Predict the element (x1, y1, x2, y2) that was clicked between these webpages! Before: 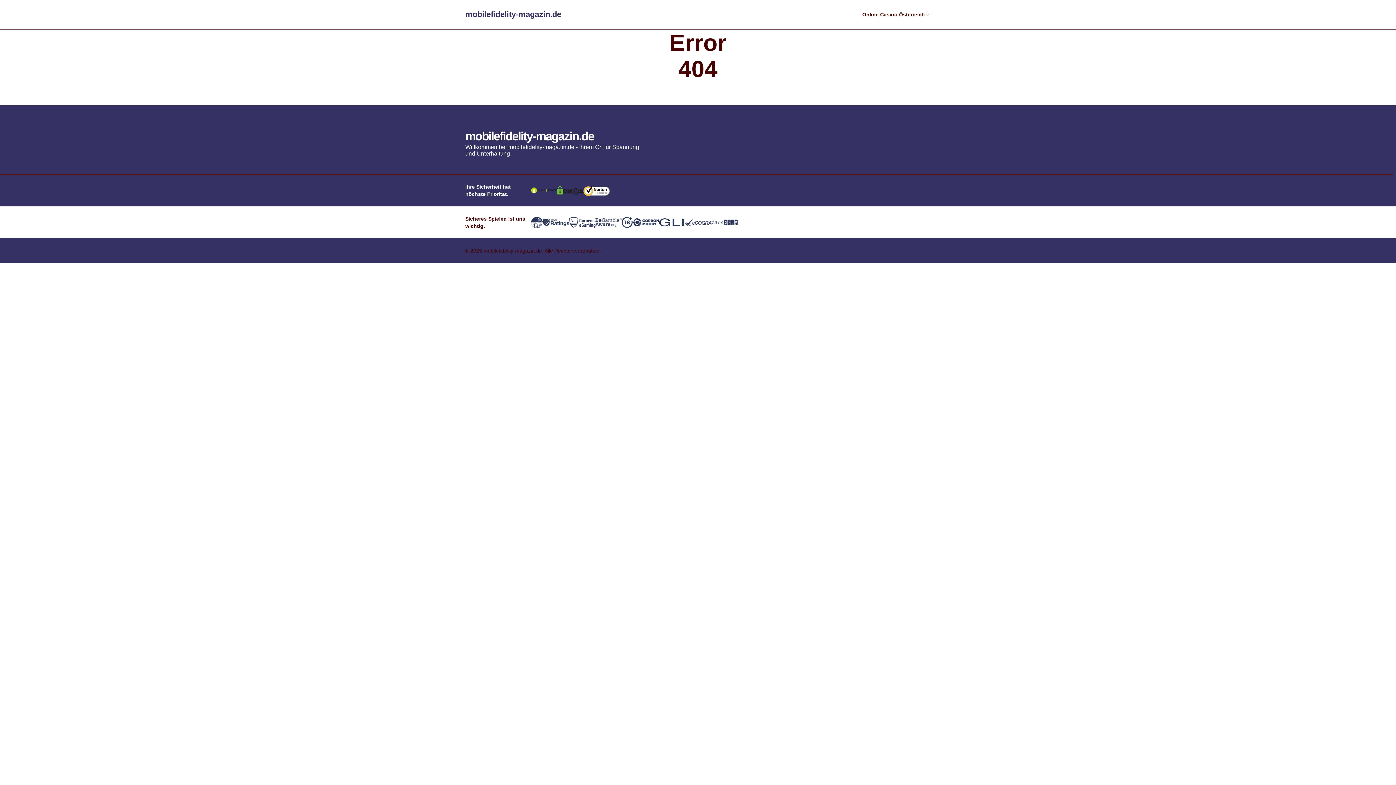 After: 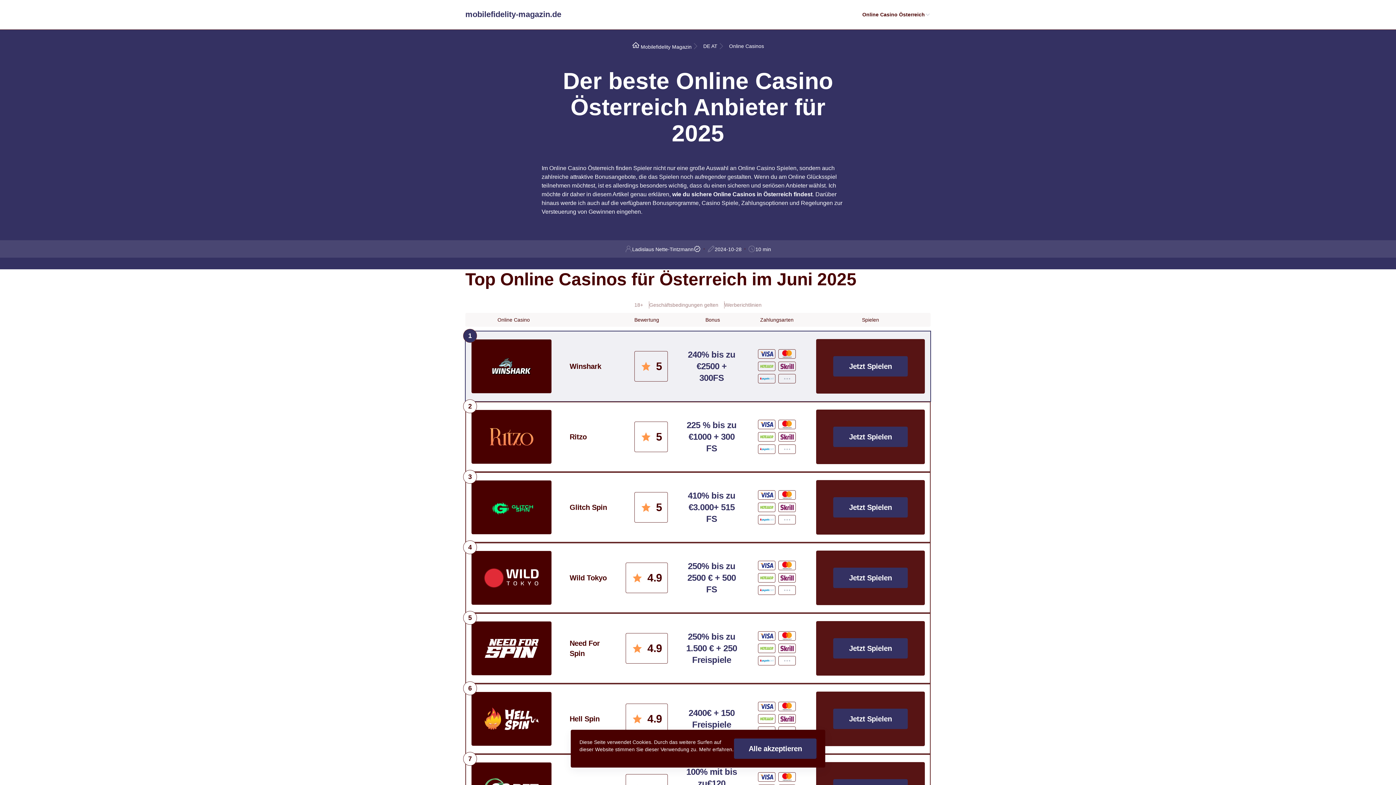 Action: bbox: (862, 10, 925, 18) label: Online Casino Österreich